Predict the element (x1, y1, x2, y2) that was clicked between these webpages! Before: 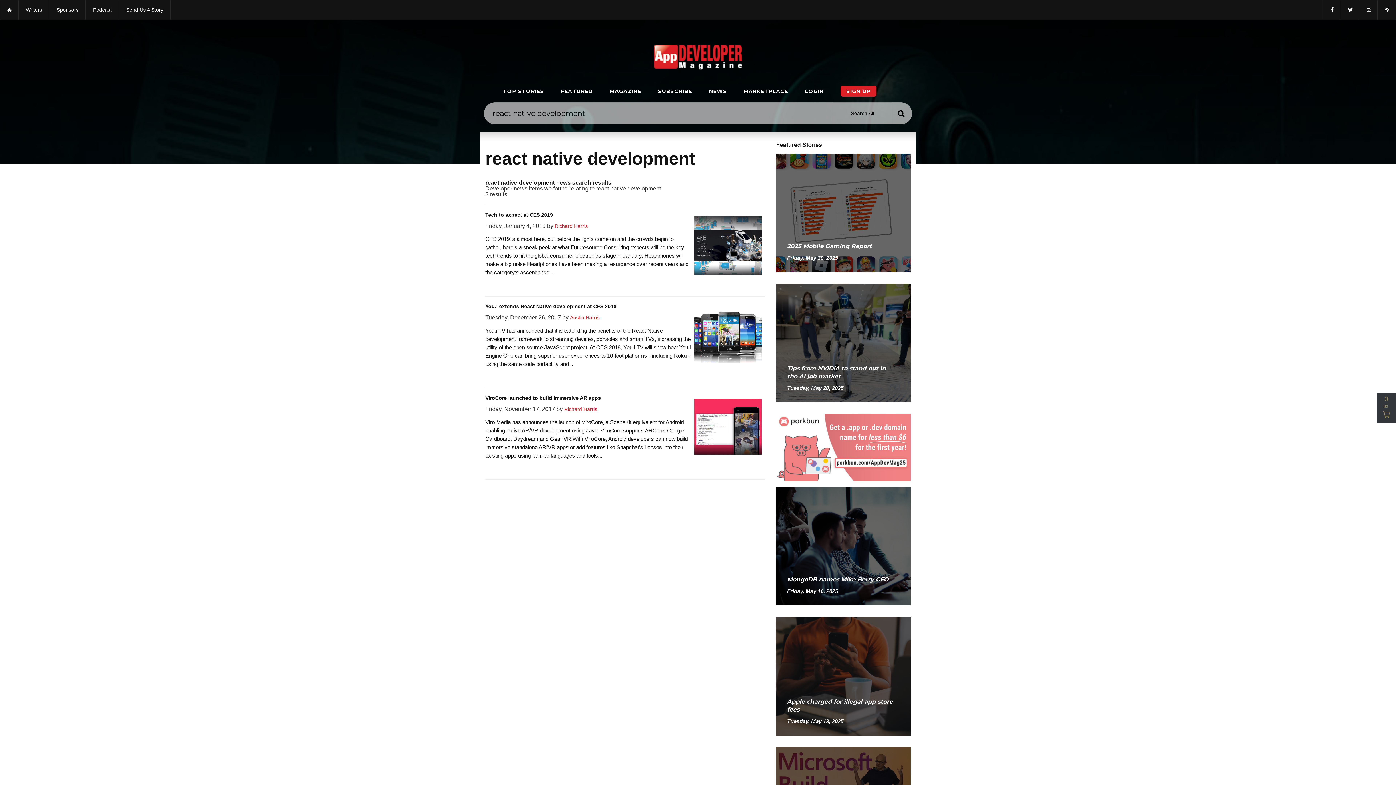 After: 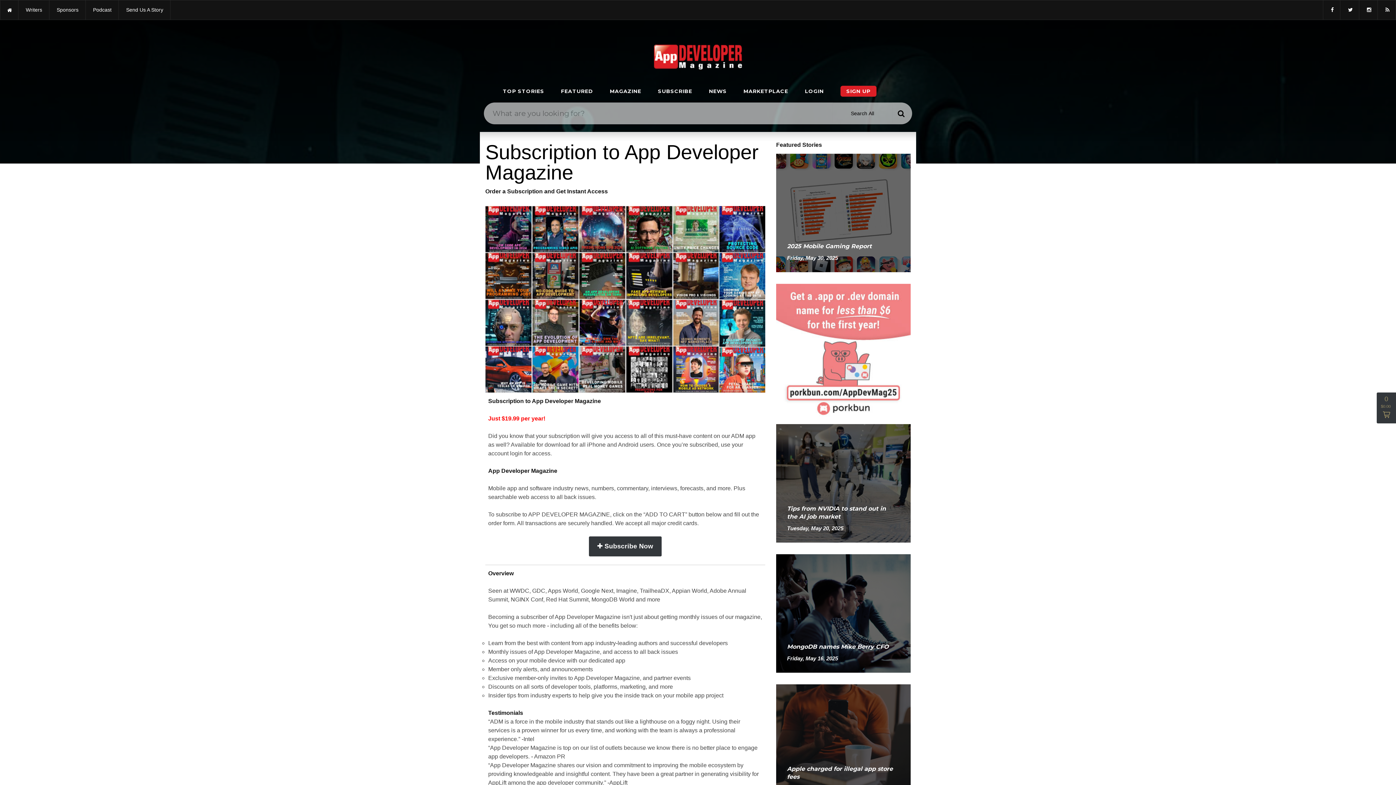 Action: bbox: (840, 85, 876, 96) label: SIGN UP